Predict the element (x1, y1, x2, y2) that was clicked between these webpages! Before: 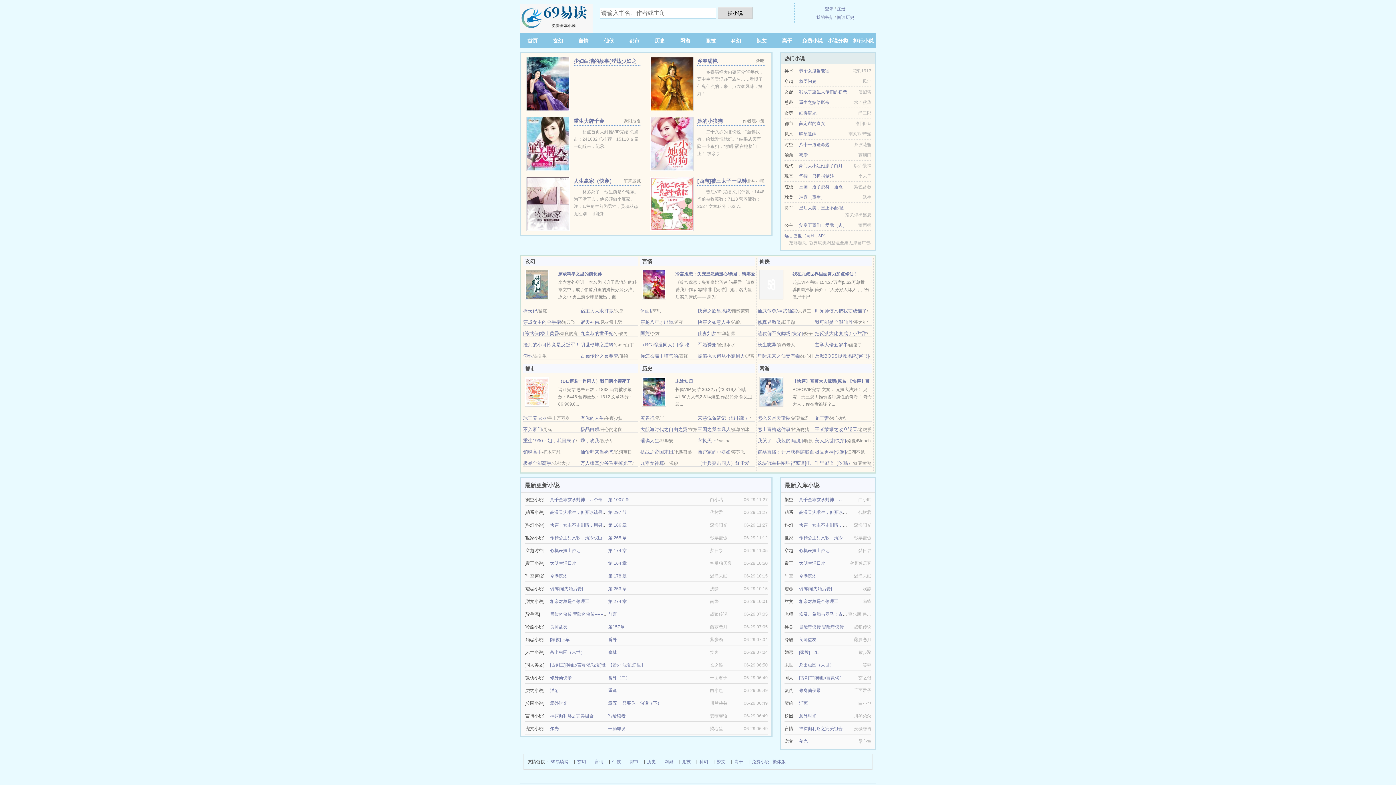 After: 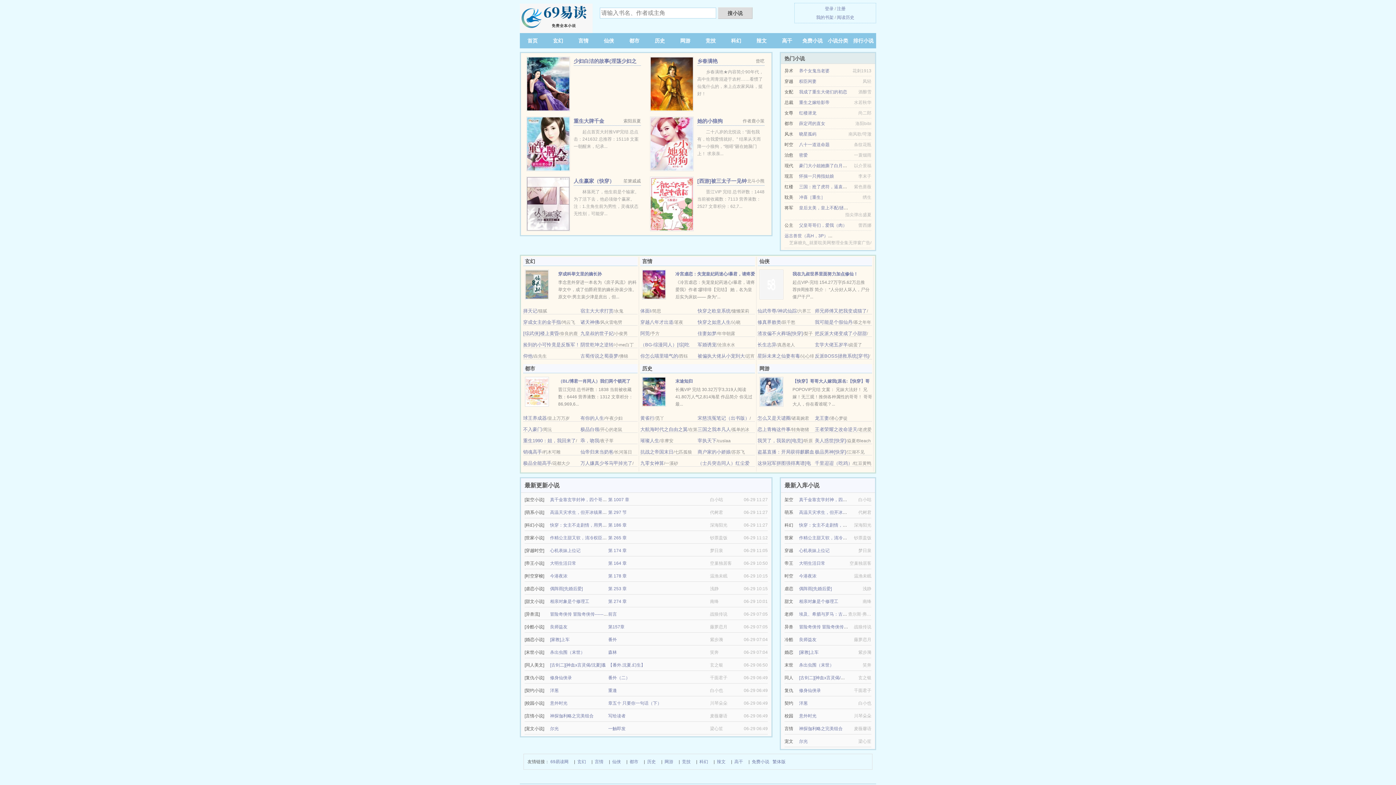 Action: bbox: (697, 353, 745, 358) label: 被偏执大佬从小宠到大